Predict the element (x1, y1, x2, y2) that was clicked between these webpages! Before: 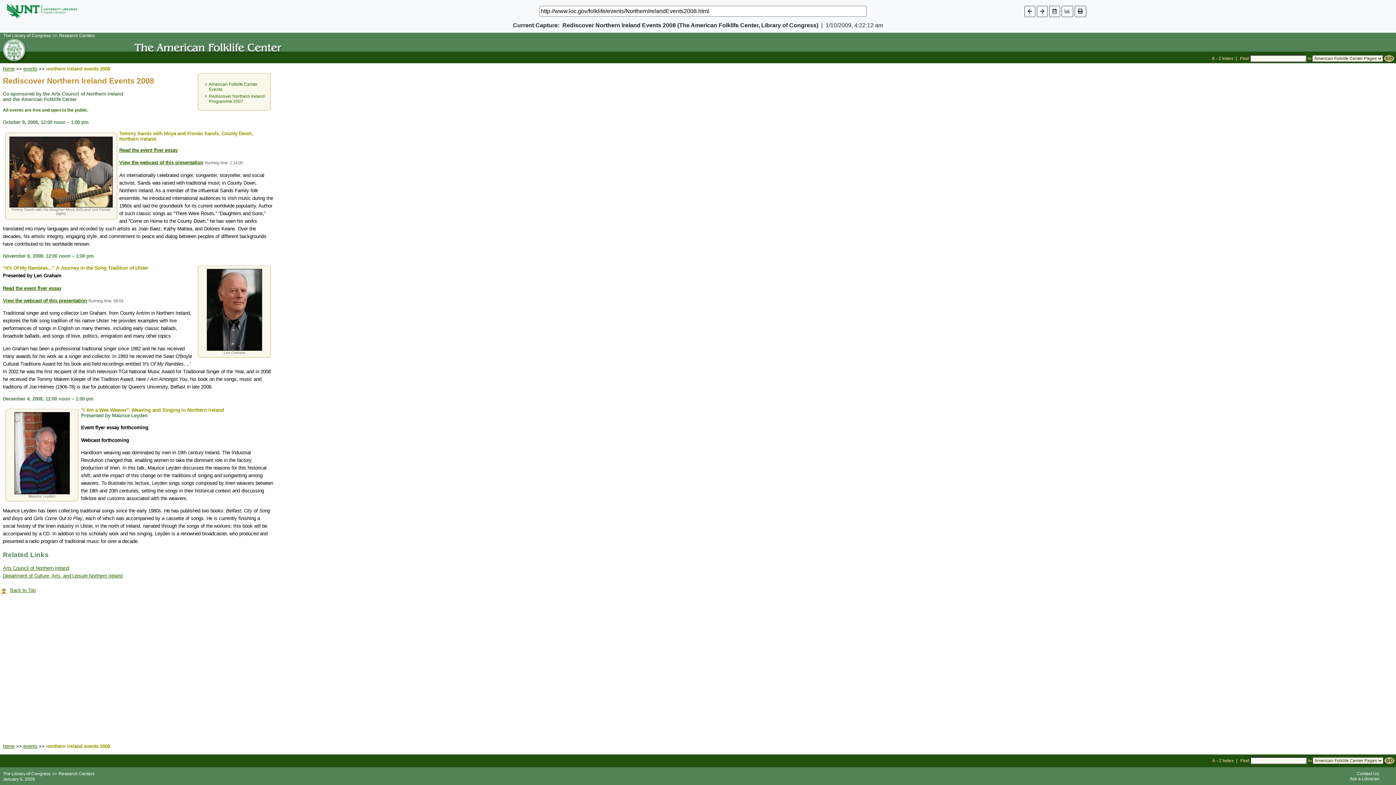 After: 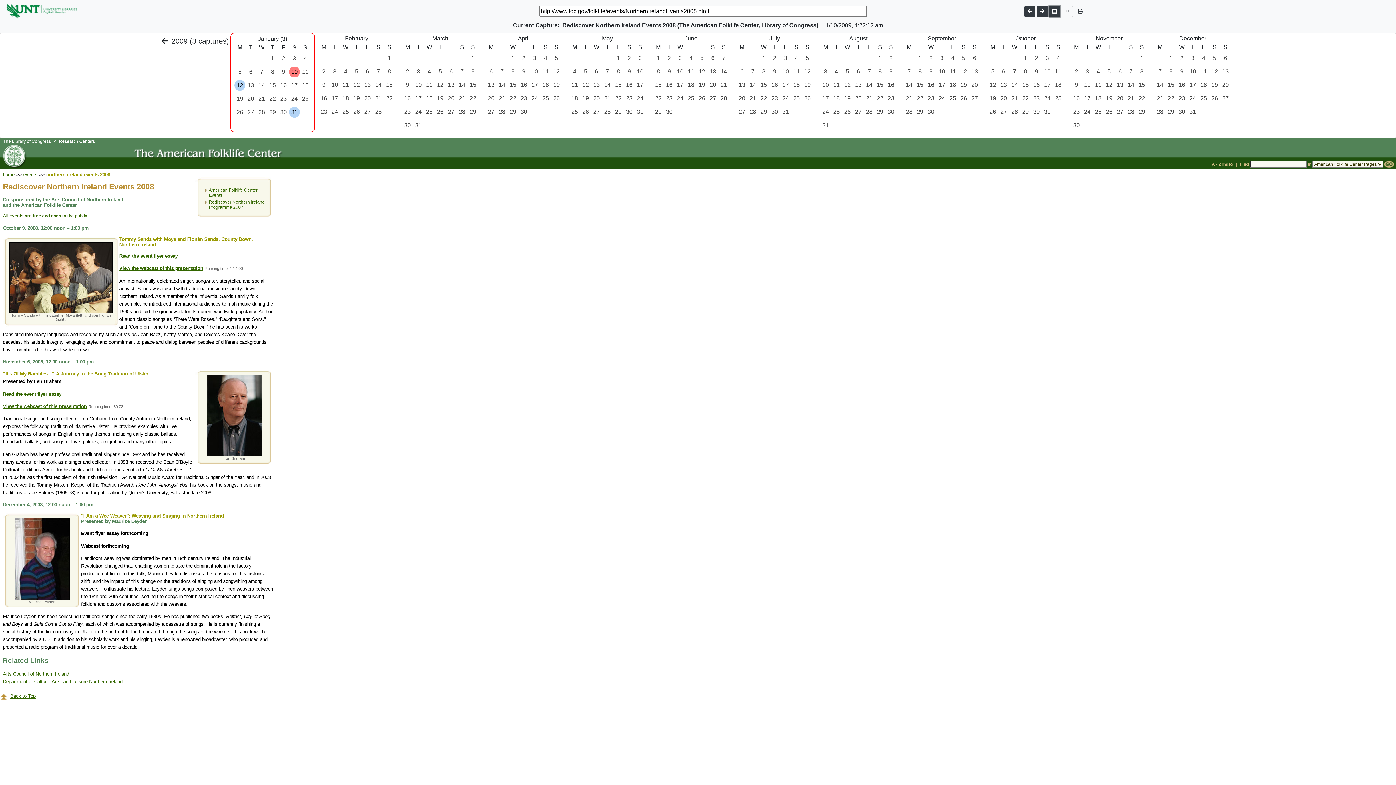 Action: bbox: (1049, 5, 1060, 16)